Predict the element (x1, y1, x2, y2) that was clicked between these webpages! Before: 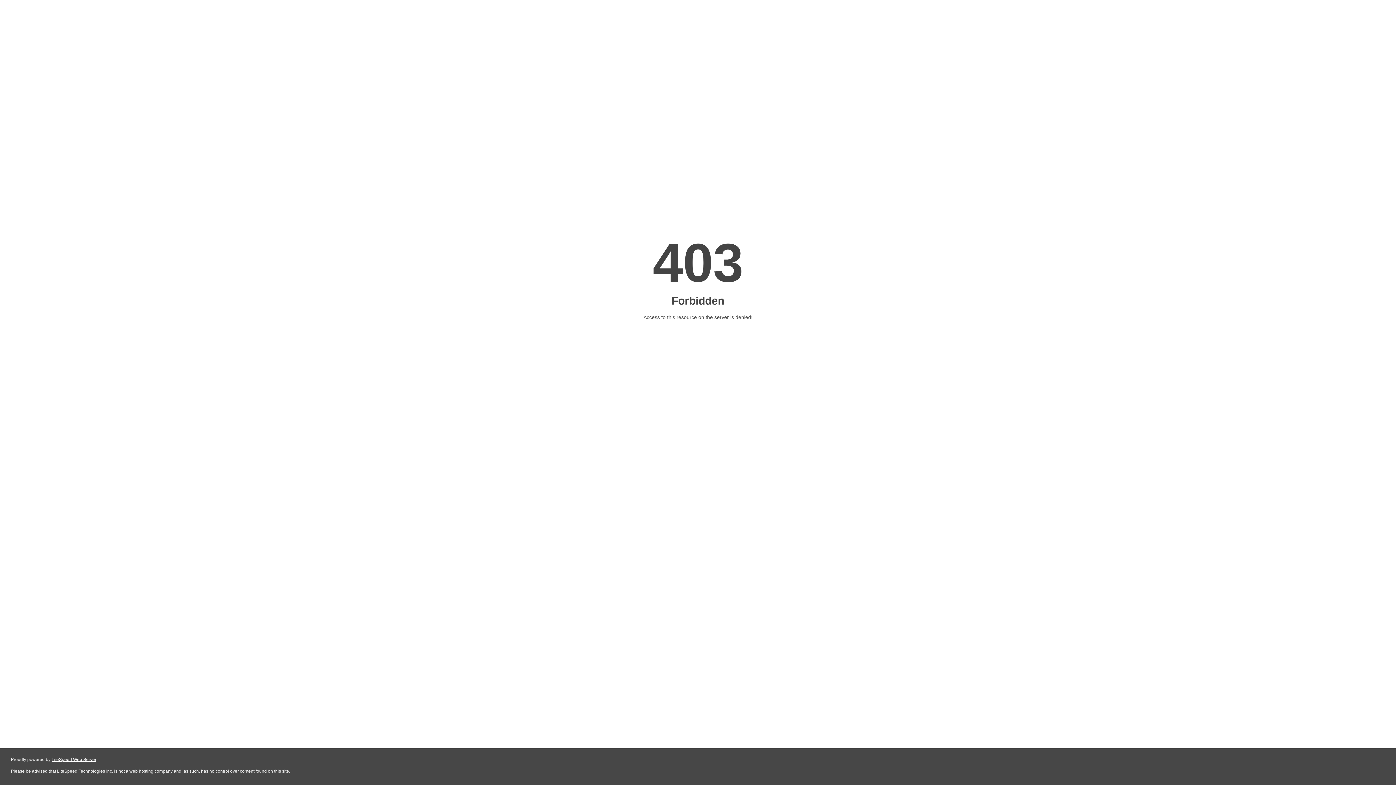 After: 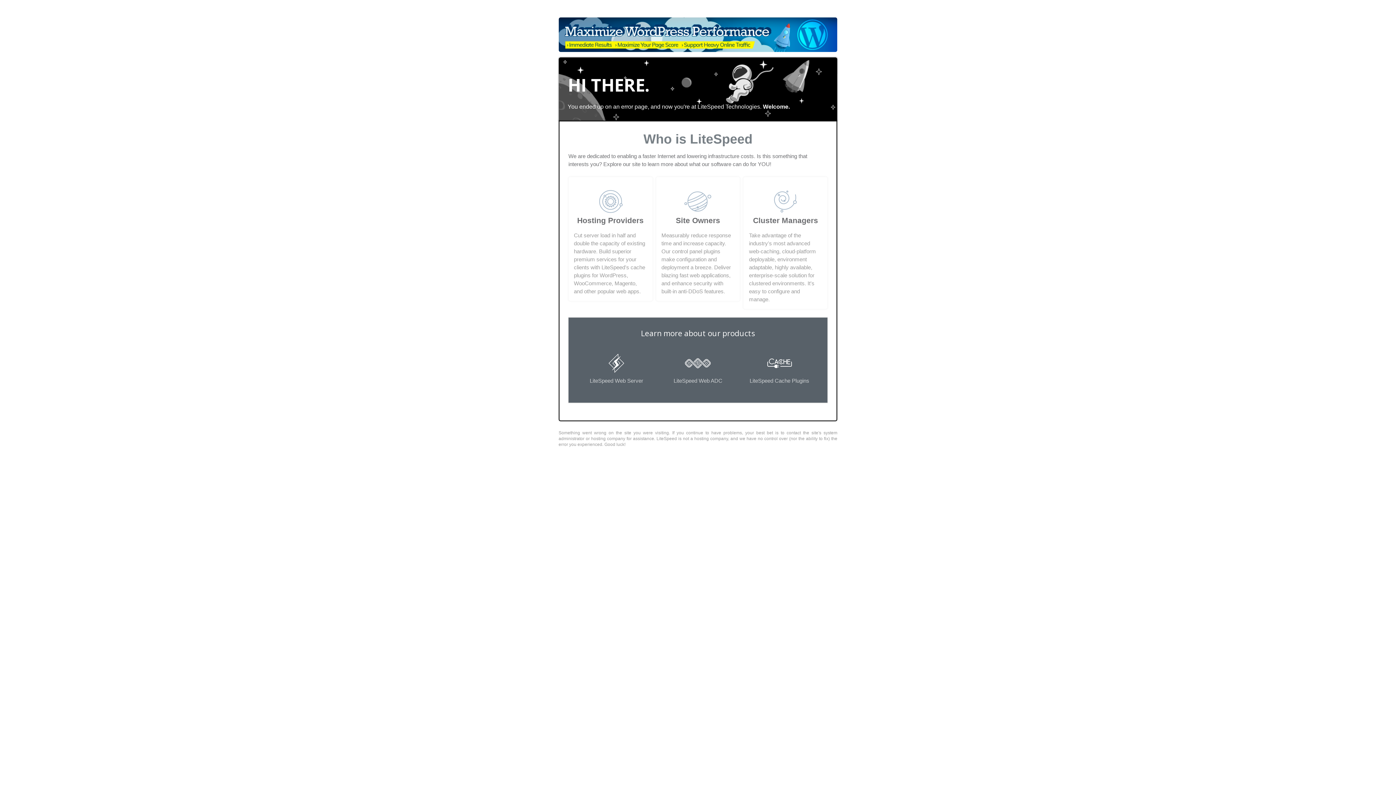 Action: label: LiteSpeed Web Server bbox: (51, 757, 96, 762)